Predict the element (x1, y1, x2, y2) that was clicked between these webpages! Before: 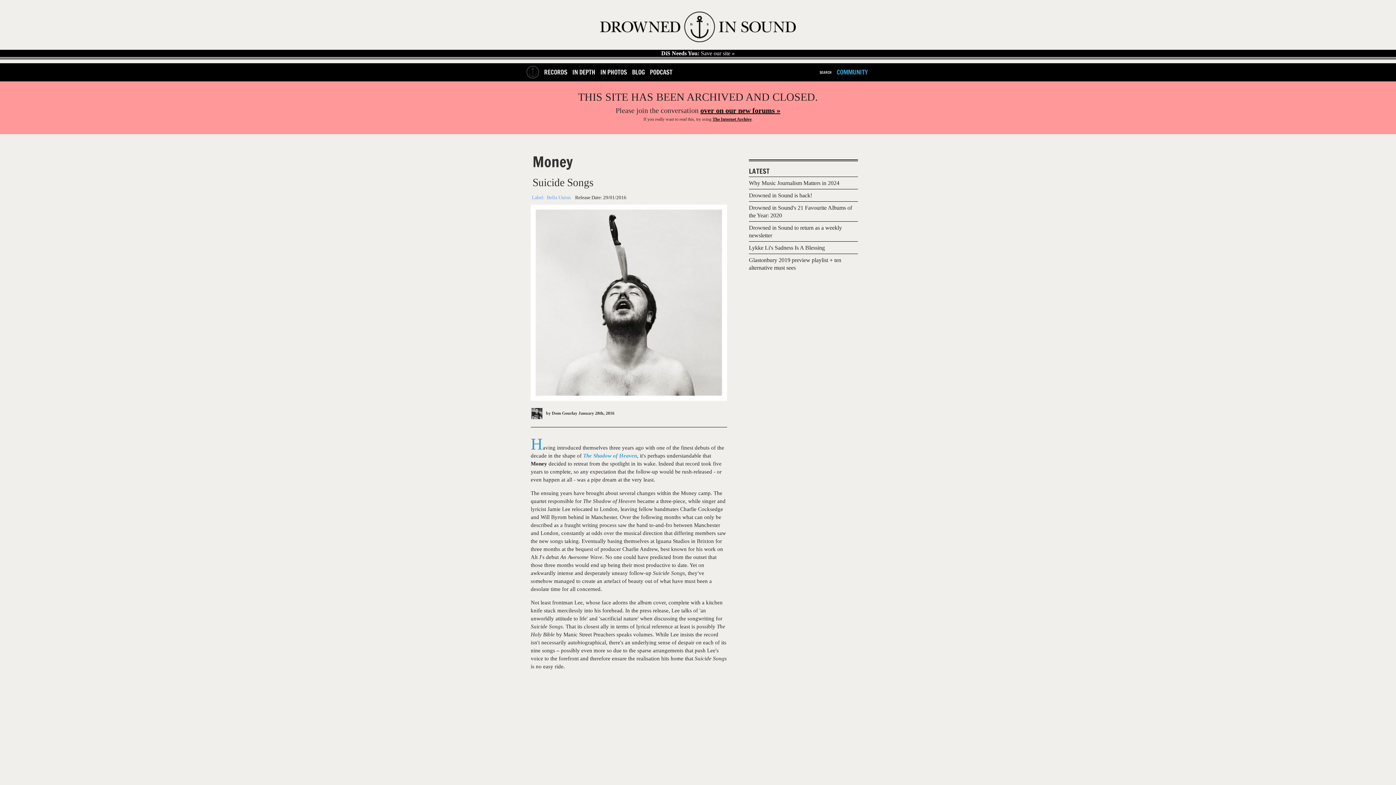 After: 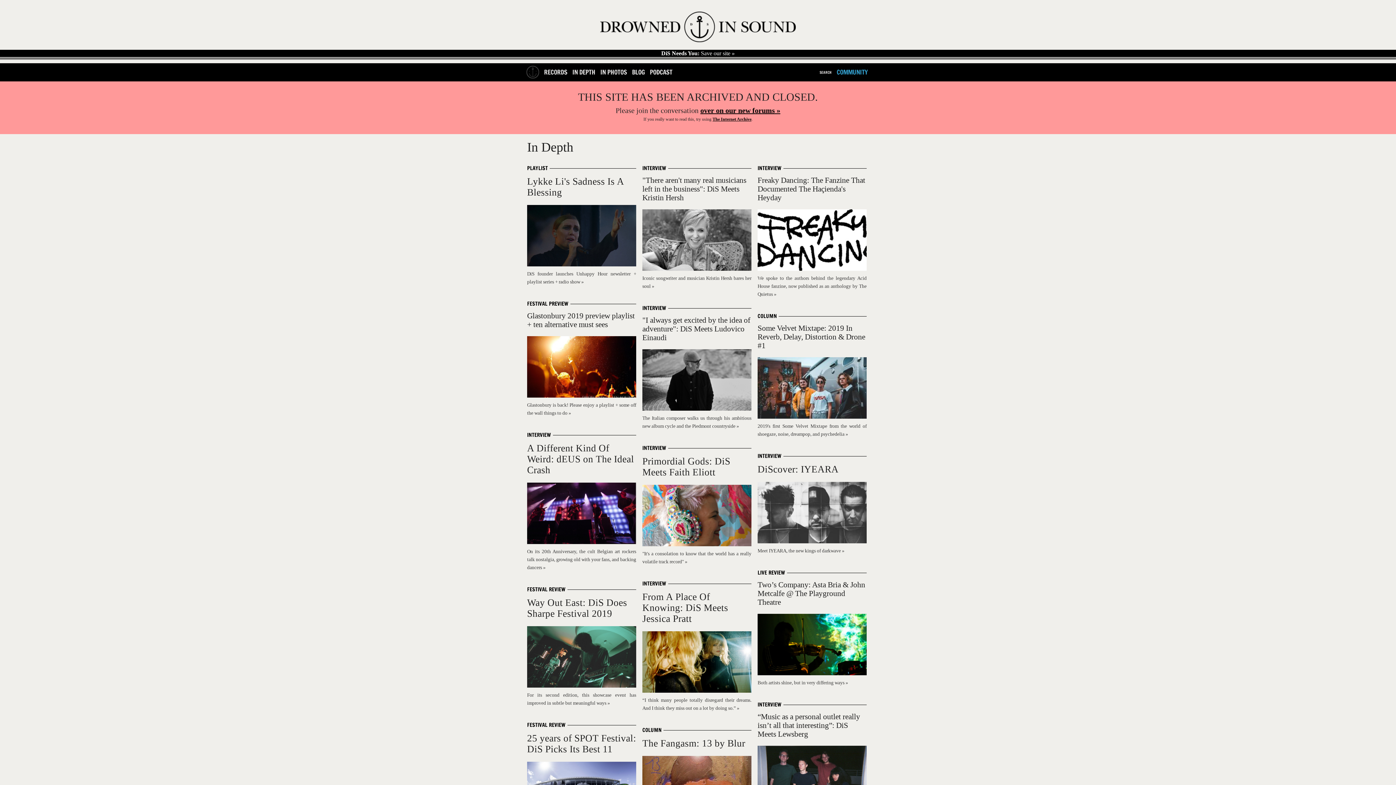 Action: bbox: (572, 67, 595, 76) label: IN DEPTH